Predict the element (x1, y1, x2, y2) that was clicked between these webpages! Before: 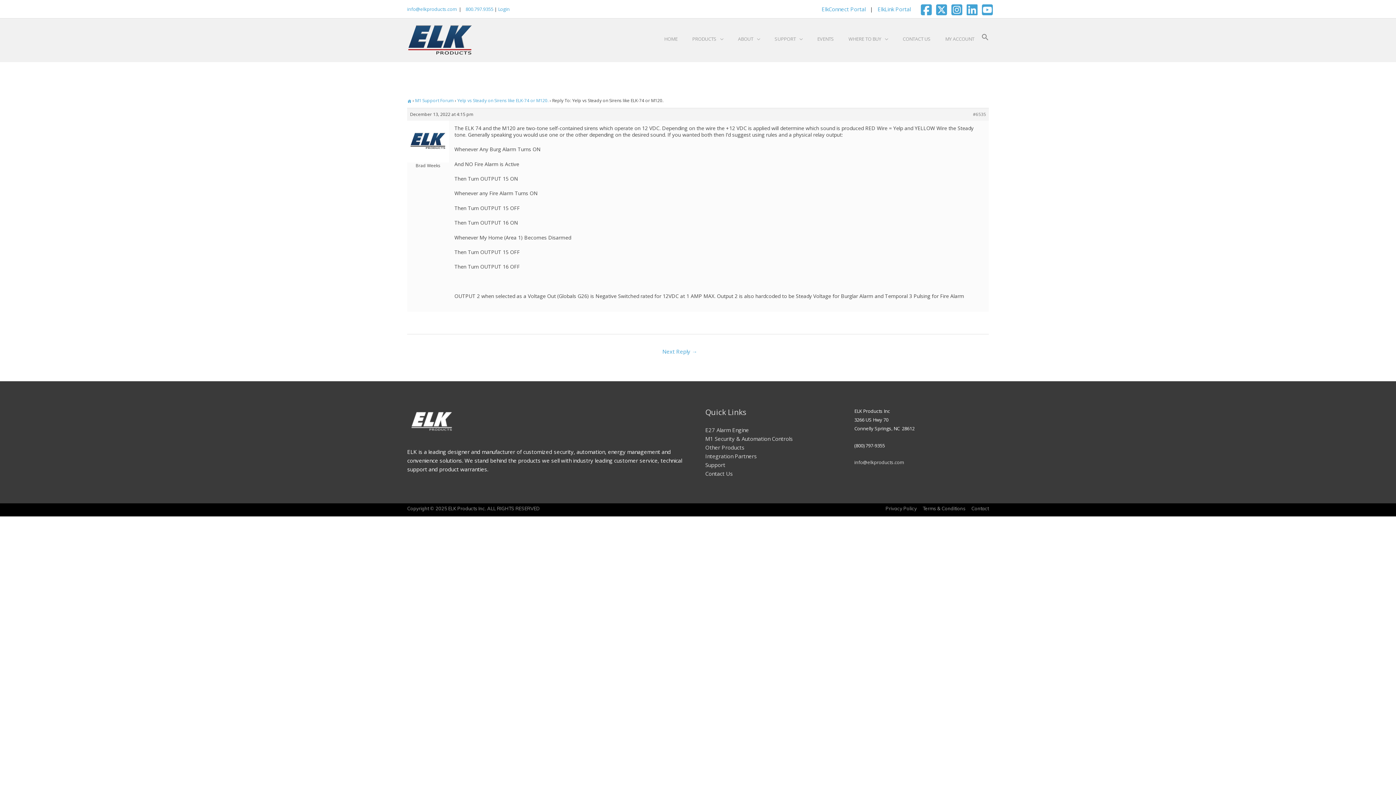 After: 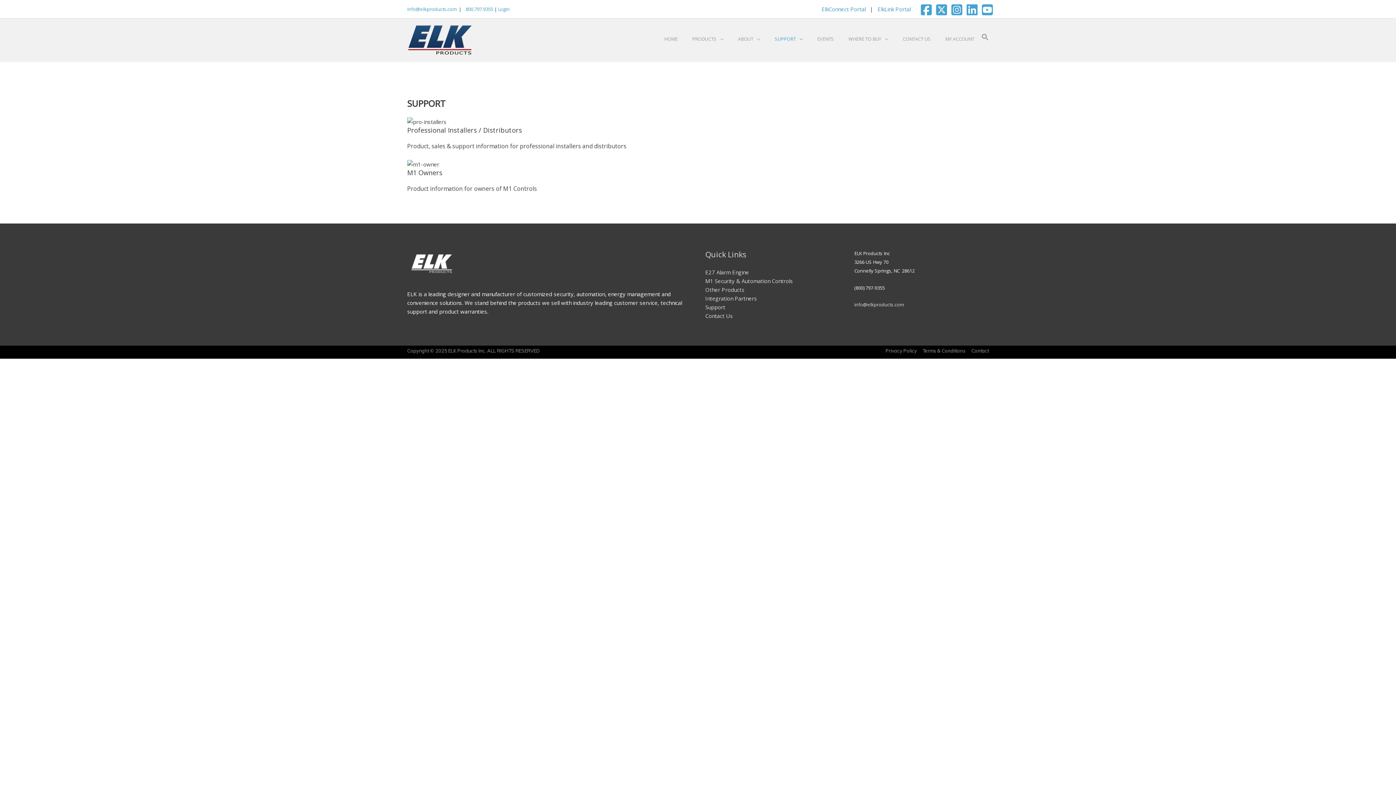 Action: label: Support bbox: (705, 461, 725, 468)